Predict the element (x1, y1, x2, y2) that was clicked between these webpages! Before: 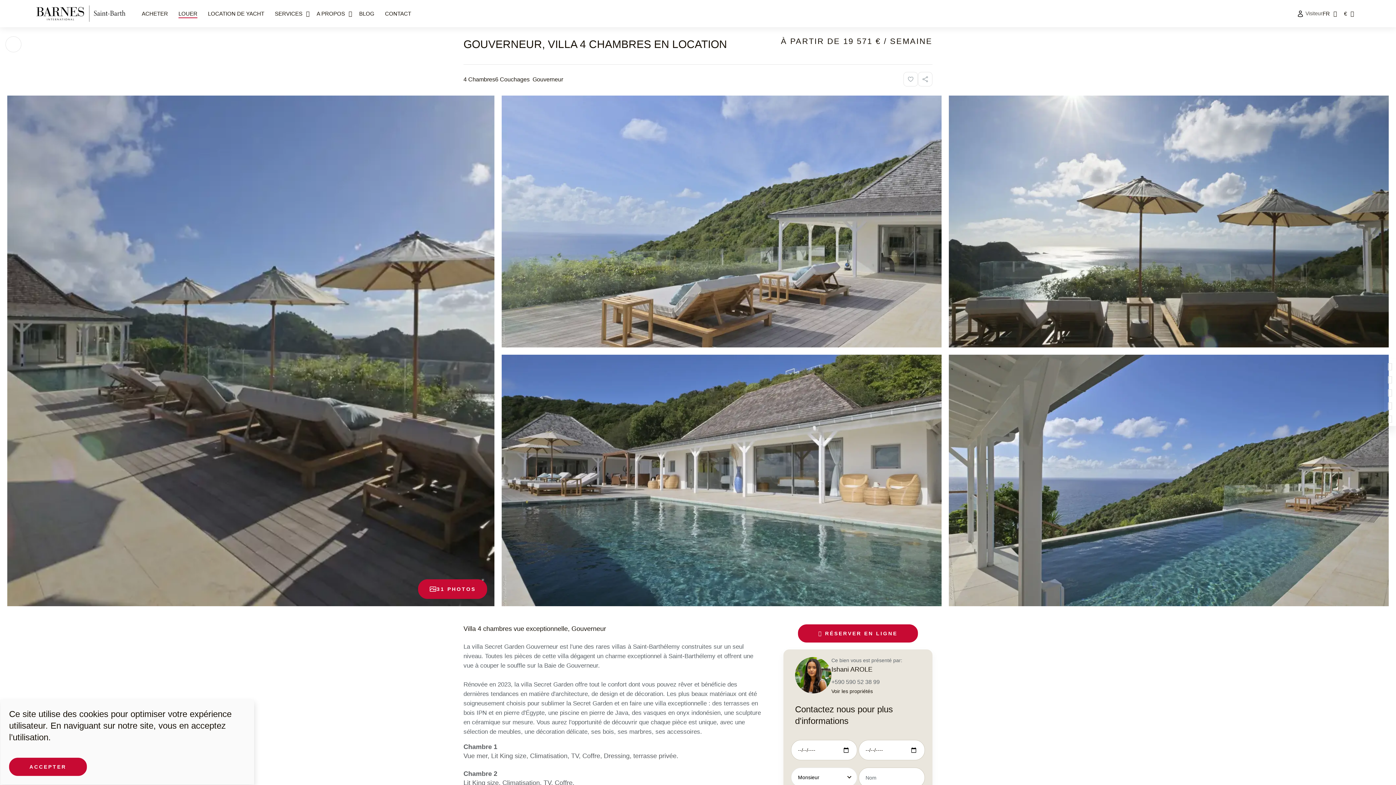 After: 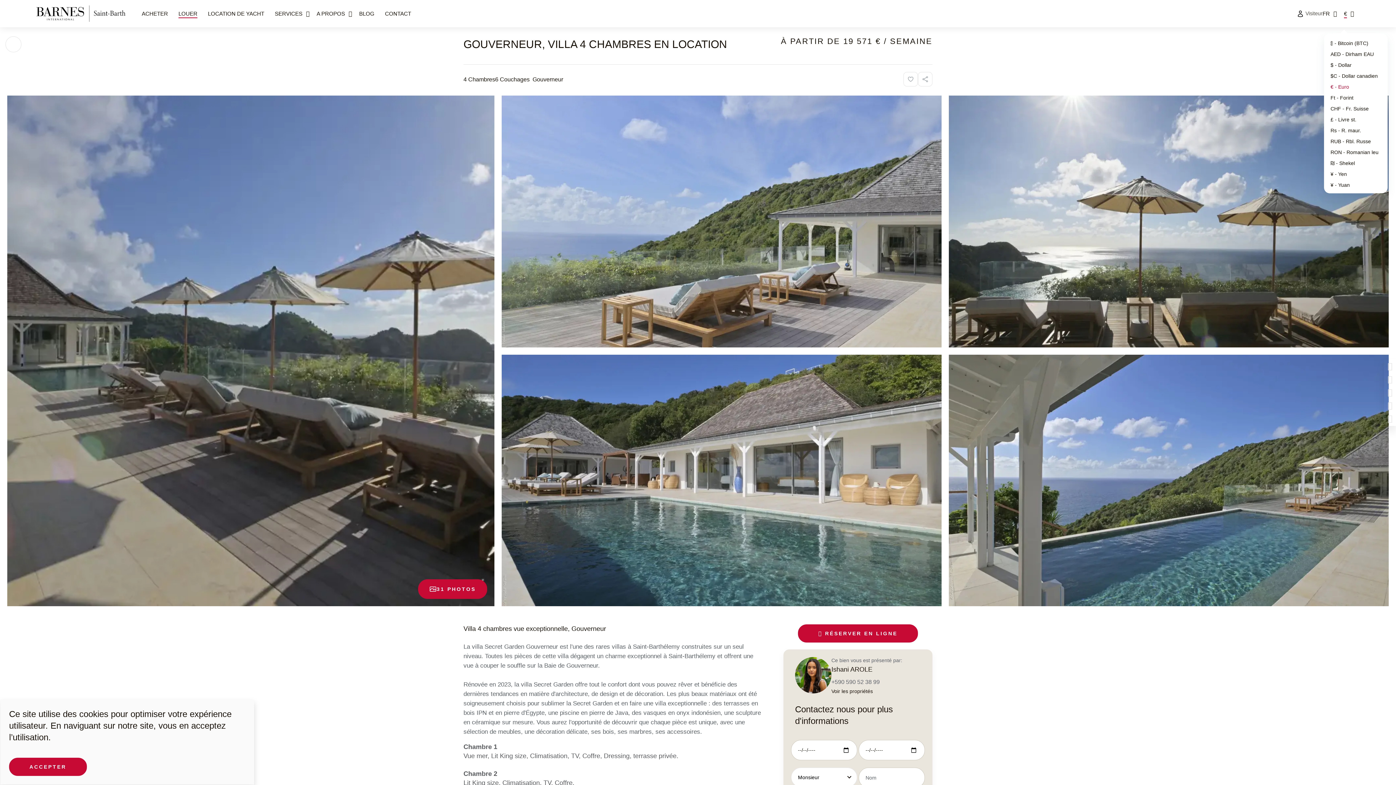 Action: label: € bbox: (1344, 0, 1347, 27)